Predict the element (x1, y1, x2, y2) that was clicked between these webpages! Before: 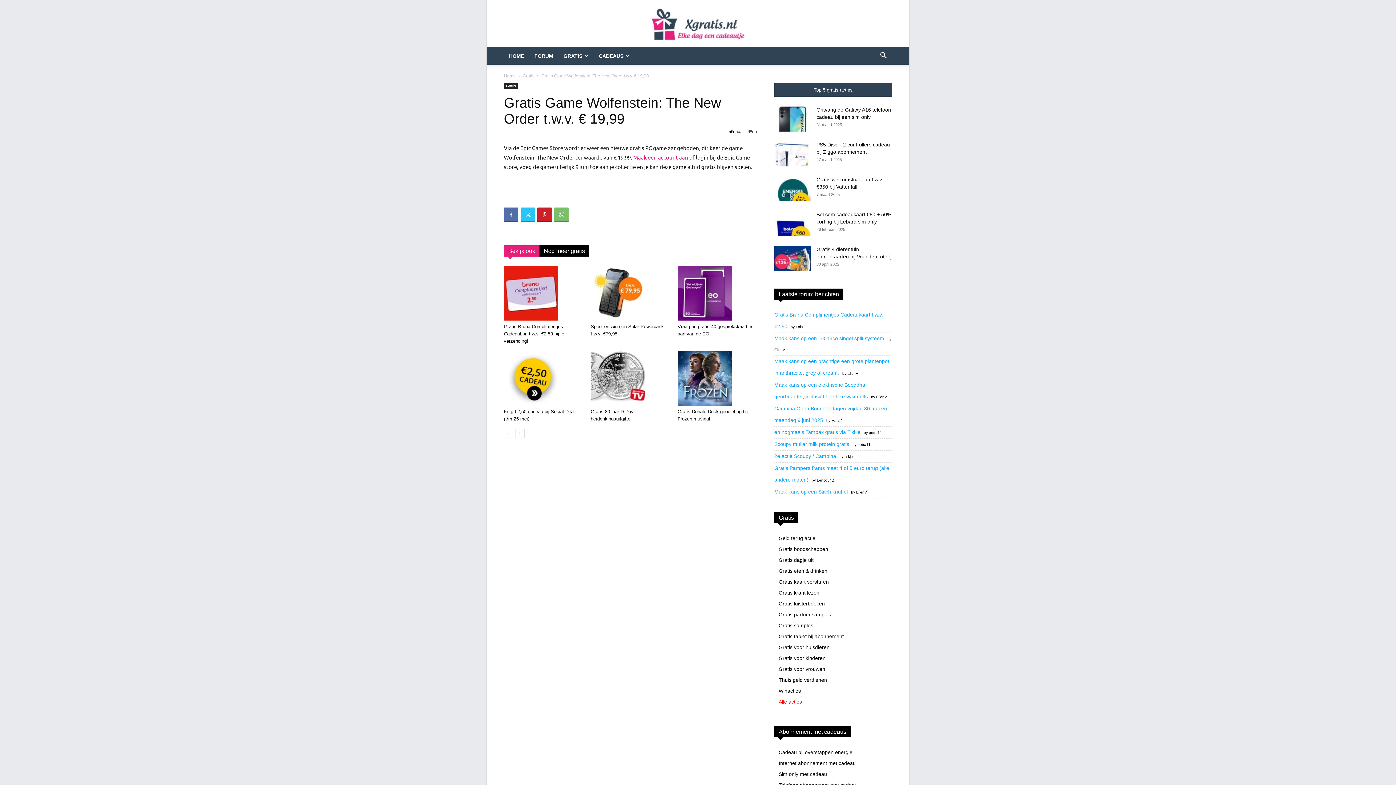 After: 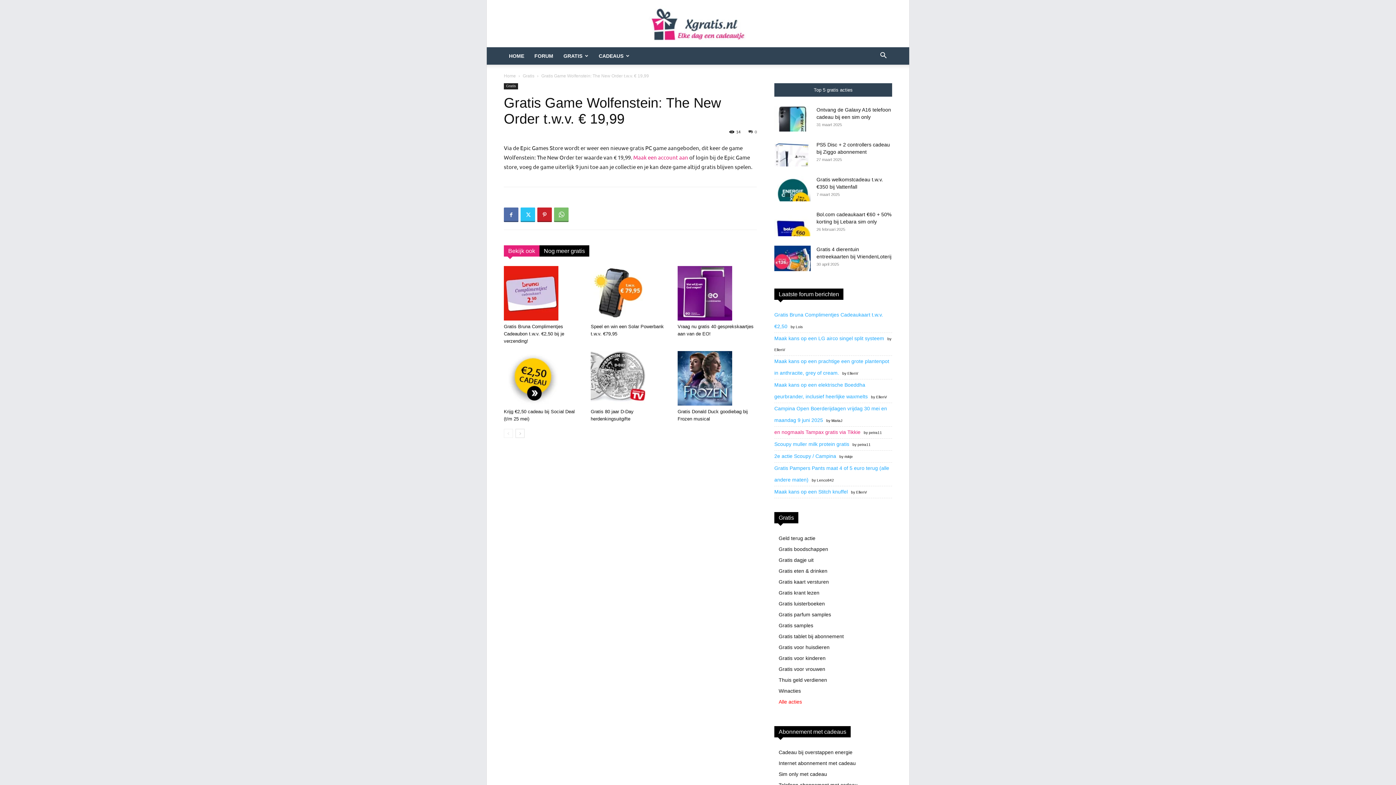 Action: label: en nogmaals Tampax gratis via Tikkie bbox: (774, 429, 860, 435)